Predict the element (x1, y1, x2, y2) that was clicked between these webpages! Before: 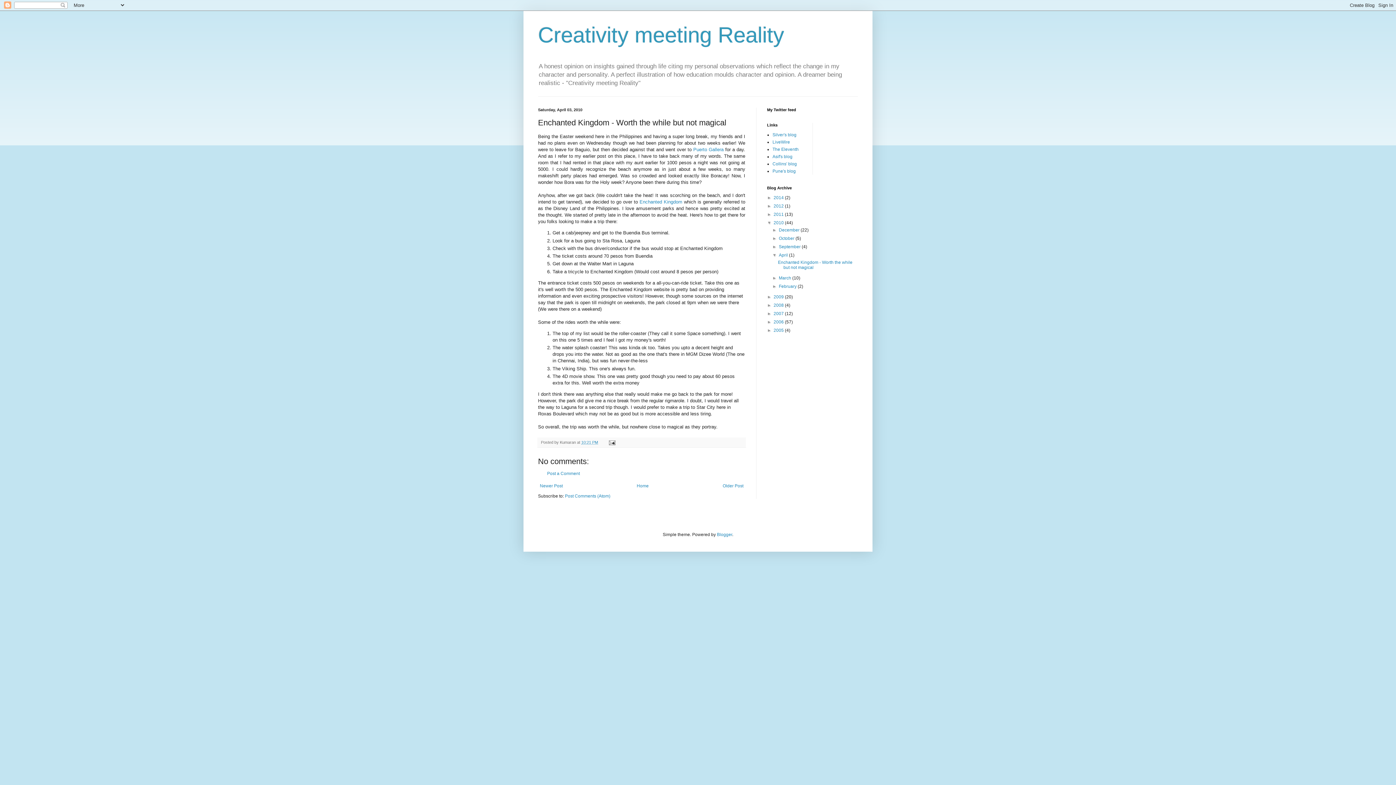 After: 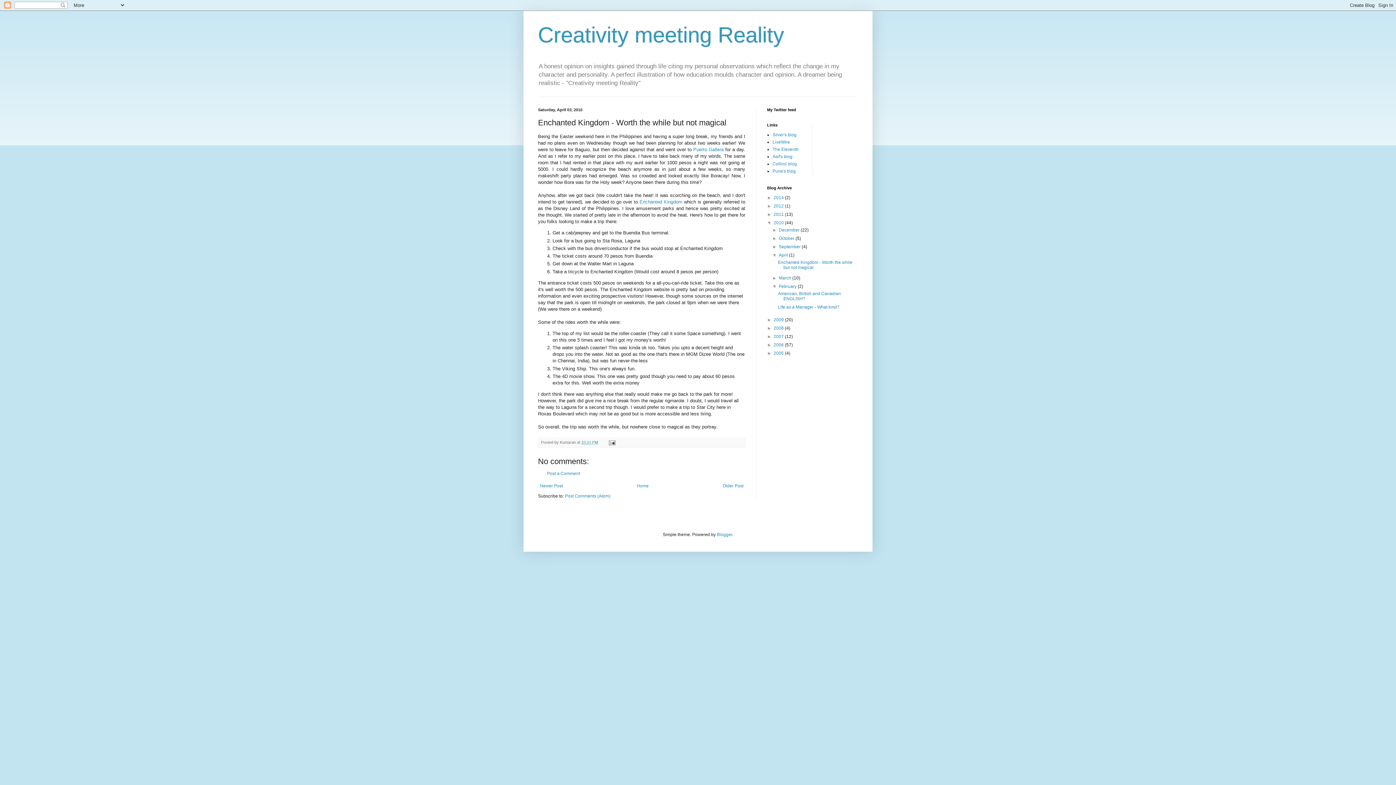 Action: label: ►   bbox: (772, 284, 779, 289)